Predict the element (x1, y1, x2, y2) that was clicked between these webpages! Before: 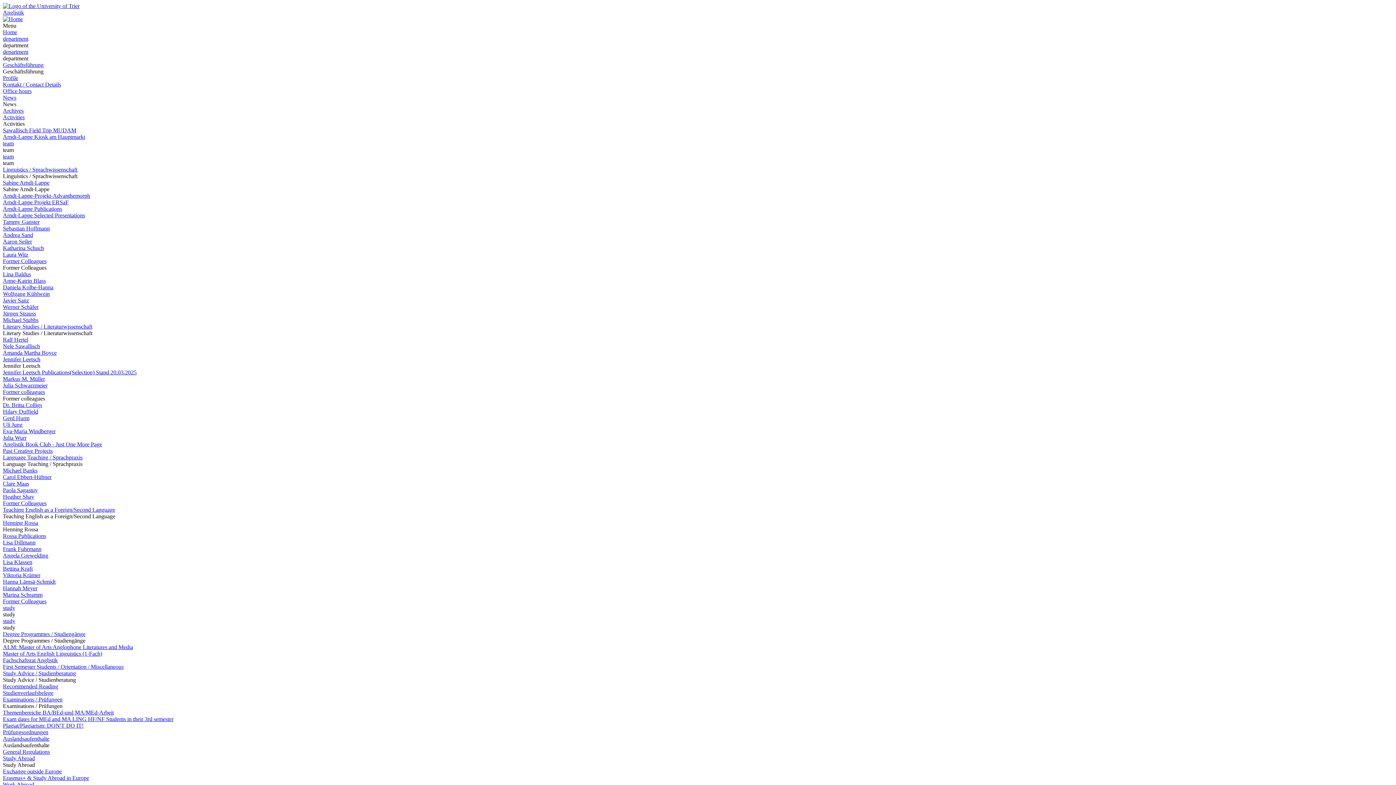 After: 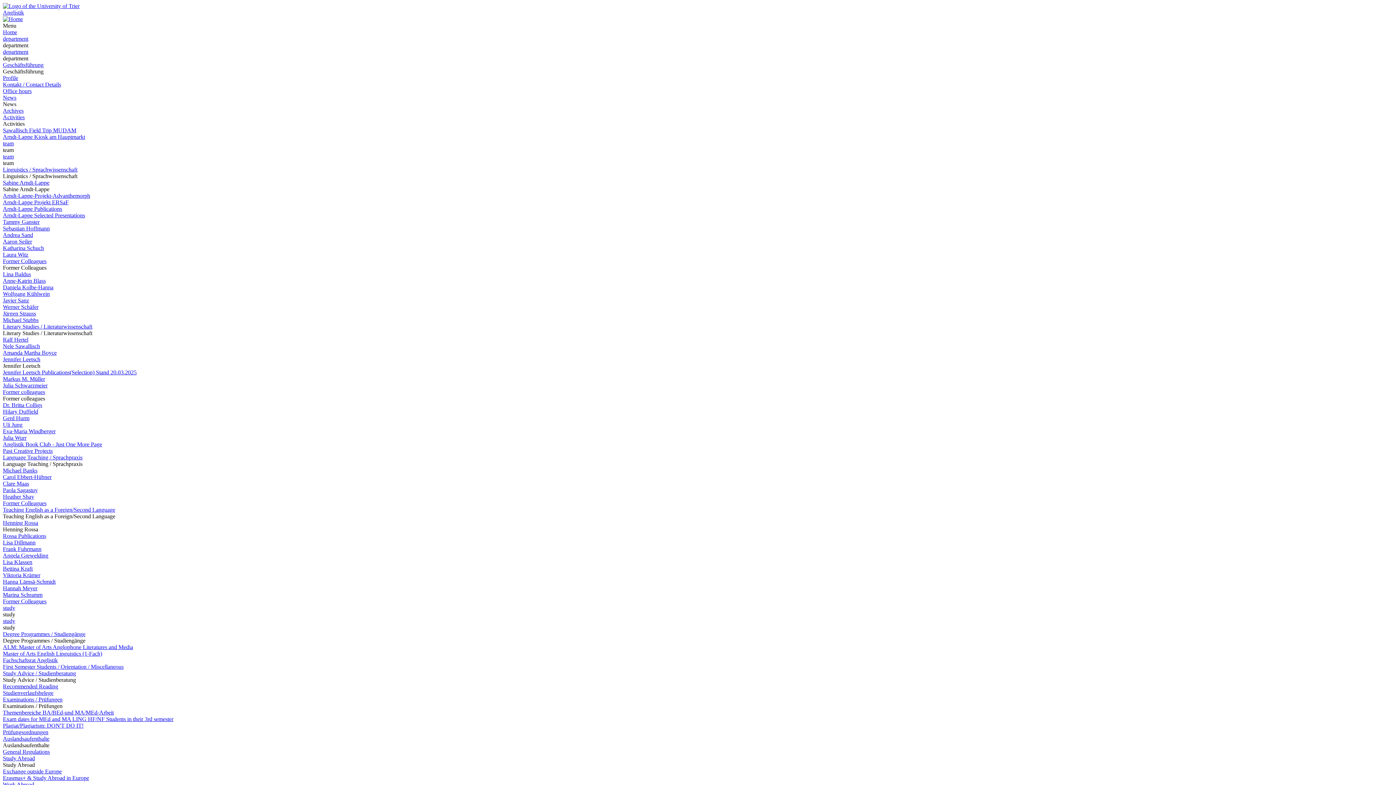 Action: label: Dr. Britta Colligs bbox: (2, 402, 42, 408)